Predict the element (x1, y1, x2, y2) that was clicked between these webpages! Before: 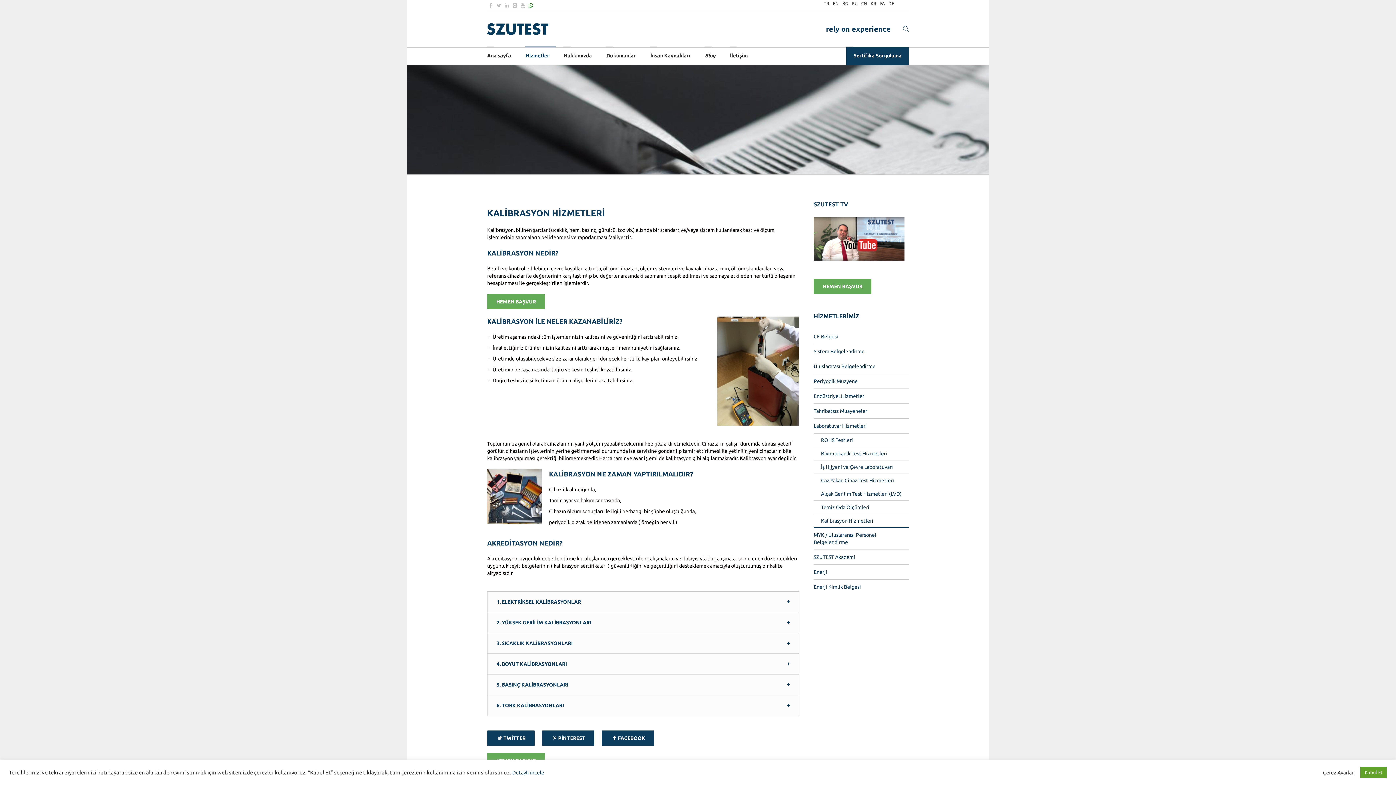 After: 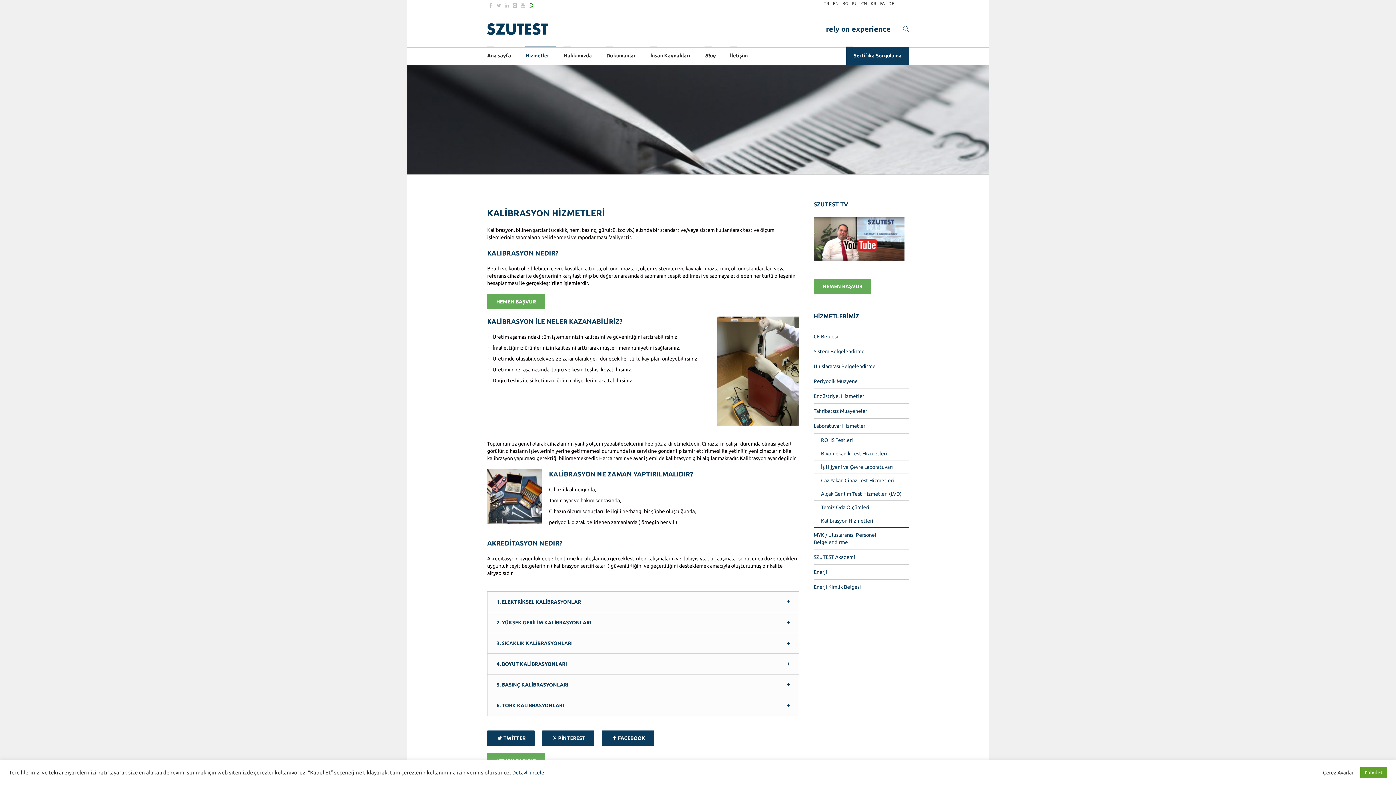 Action: bbox: (527, 1, 534, 9)